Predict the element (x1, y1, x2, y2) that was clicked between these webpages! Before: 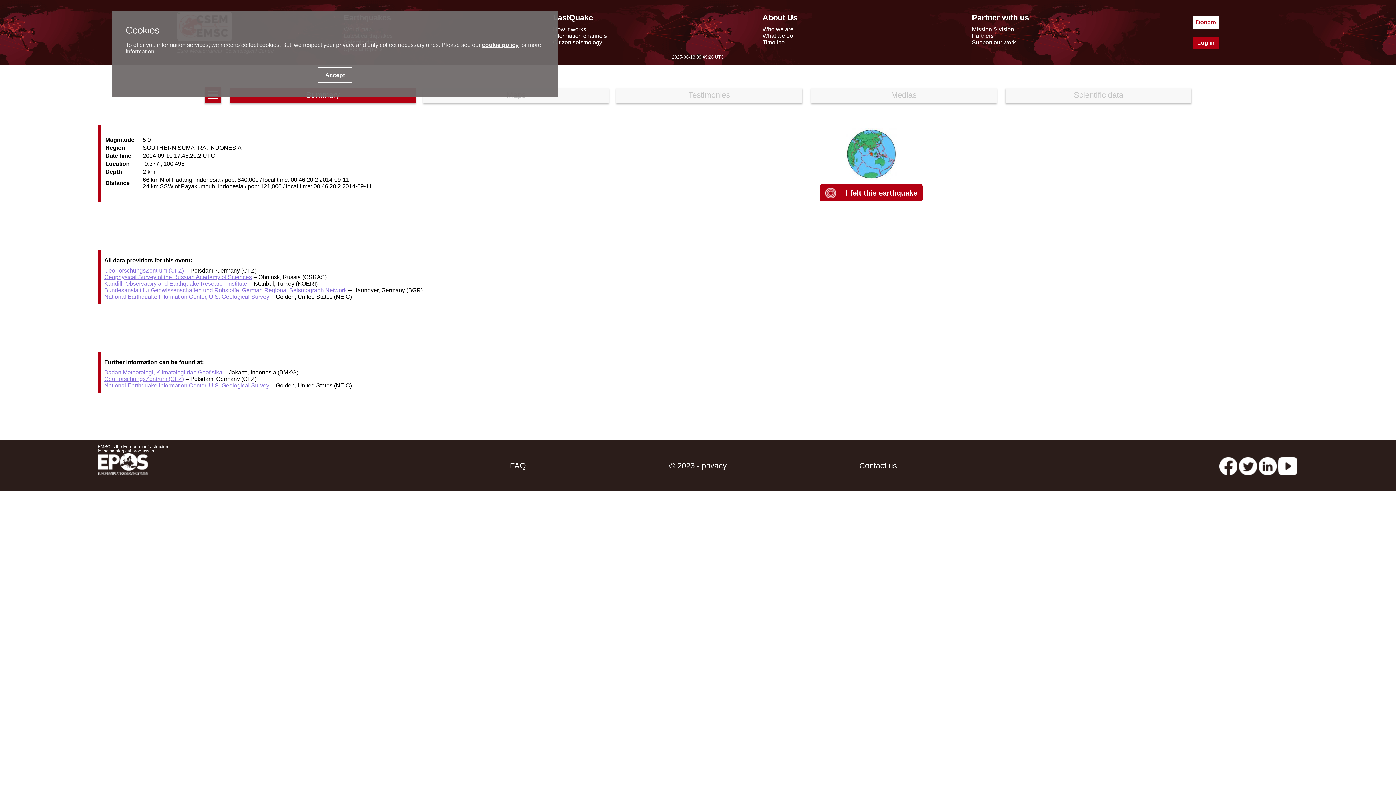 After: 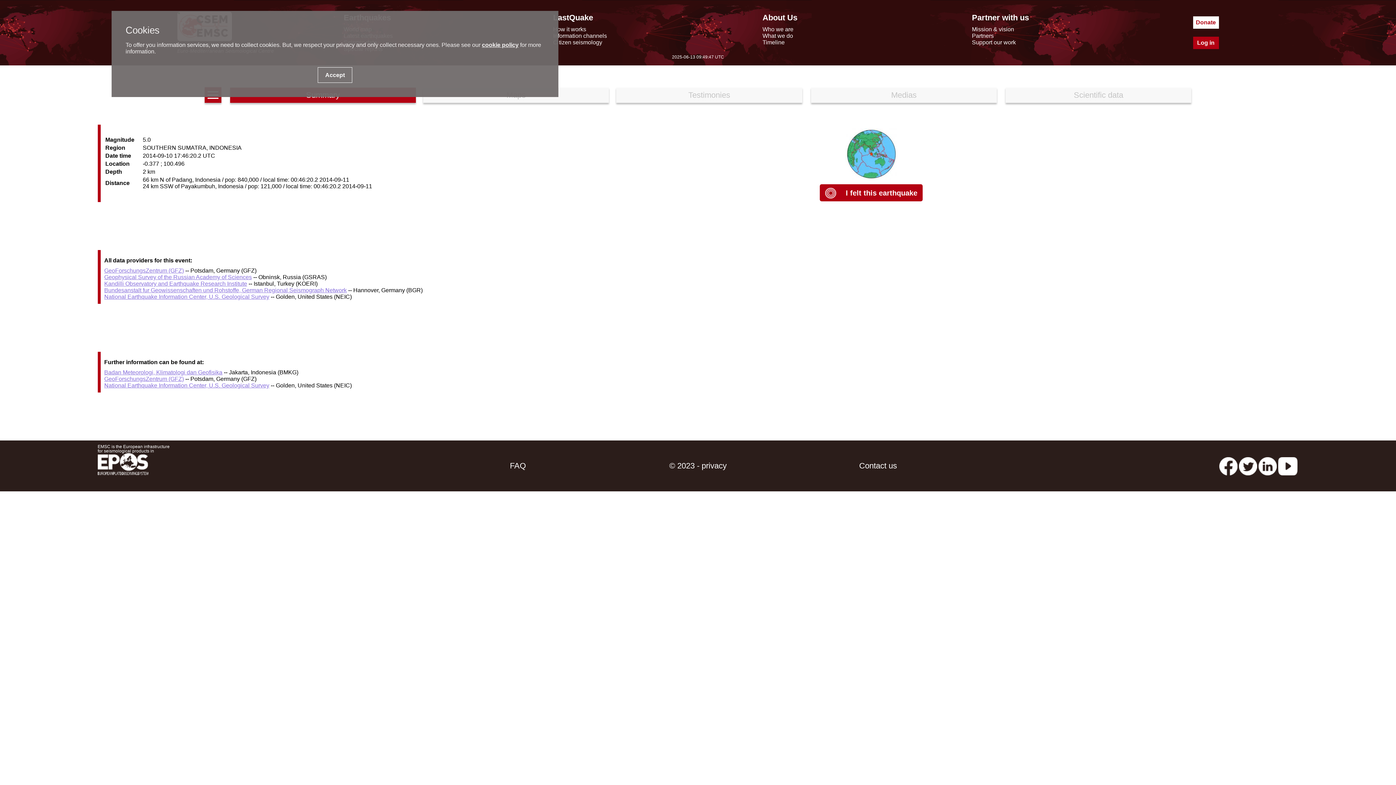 Action: label: GeoForschungsZentrum (GFZ) bbox: (104, 267, 183, 273)